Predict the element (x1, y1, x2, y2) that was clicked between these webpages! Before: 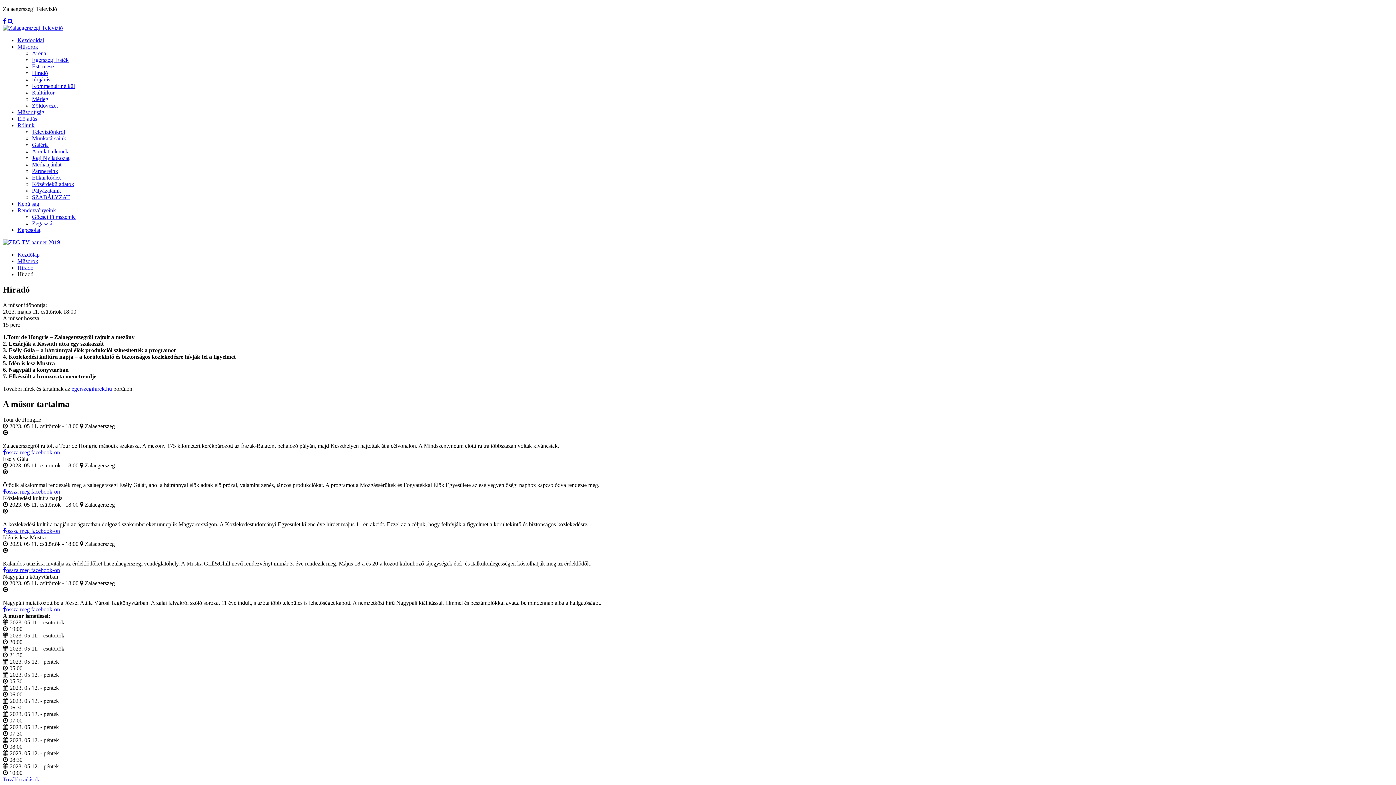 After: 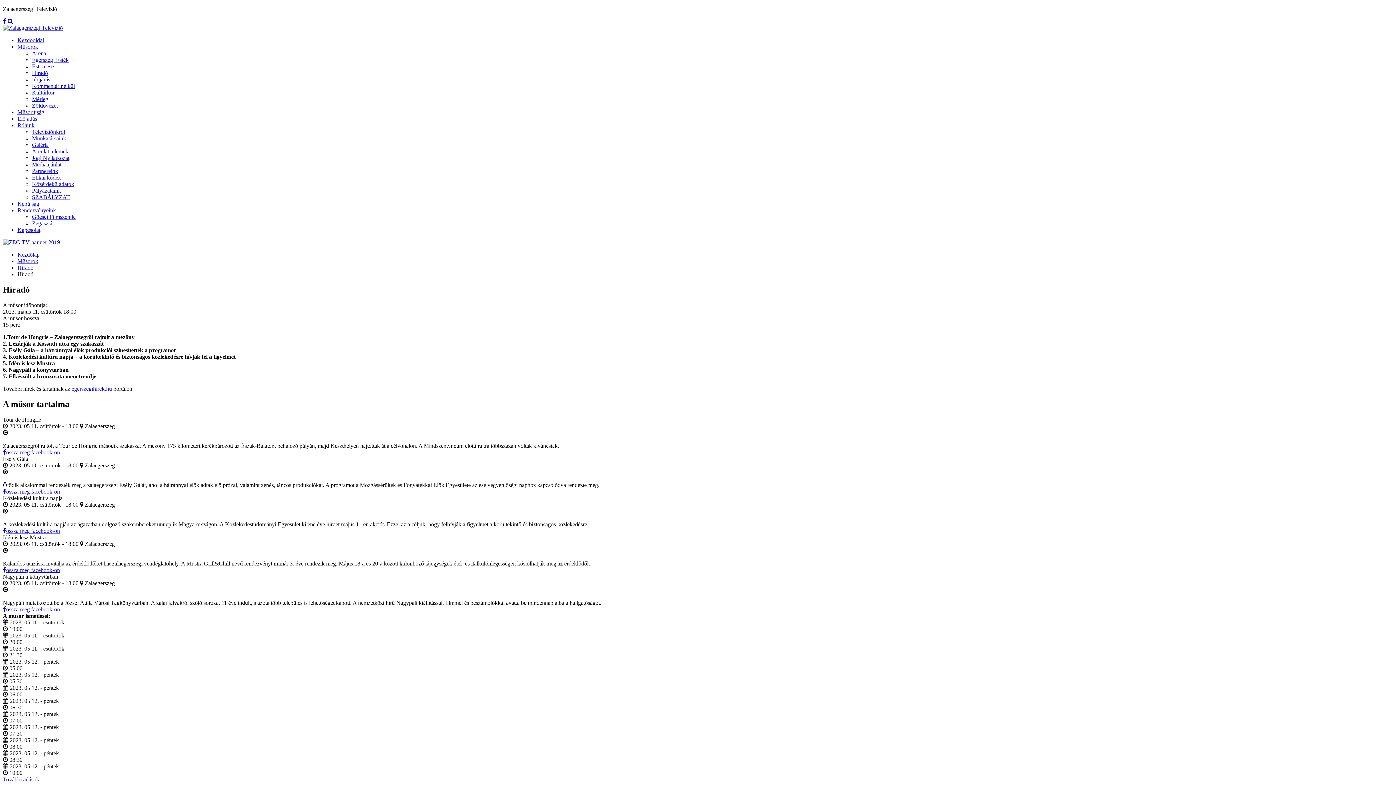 Action: bbox: (71, 385, 112, 391) label: egerszegihirek.hu